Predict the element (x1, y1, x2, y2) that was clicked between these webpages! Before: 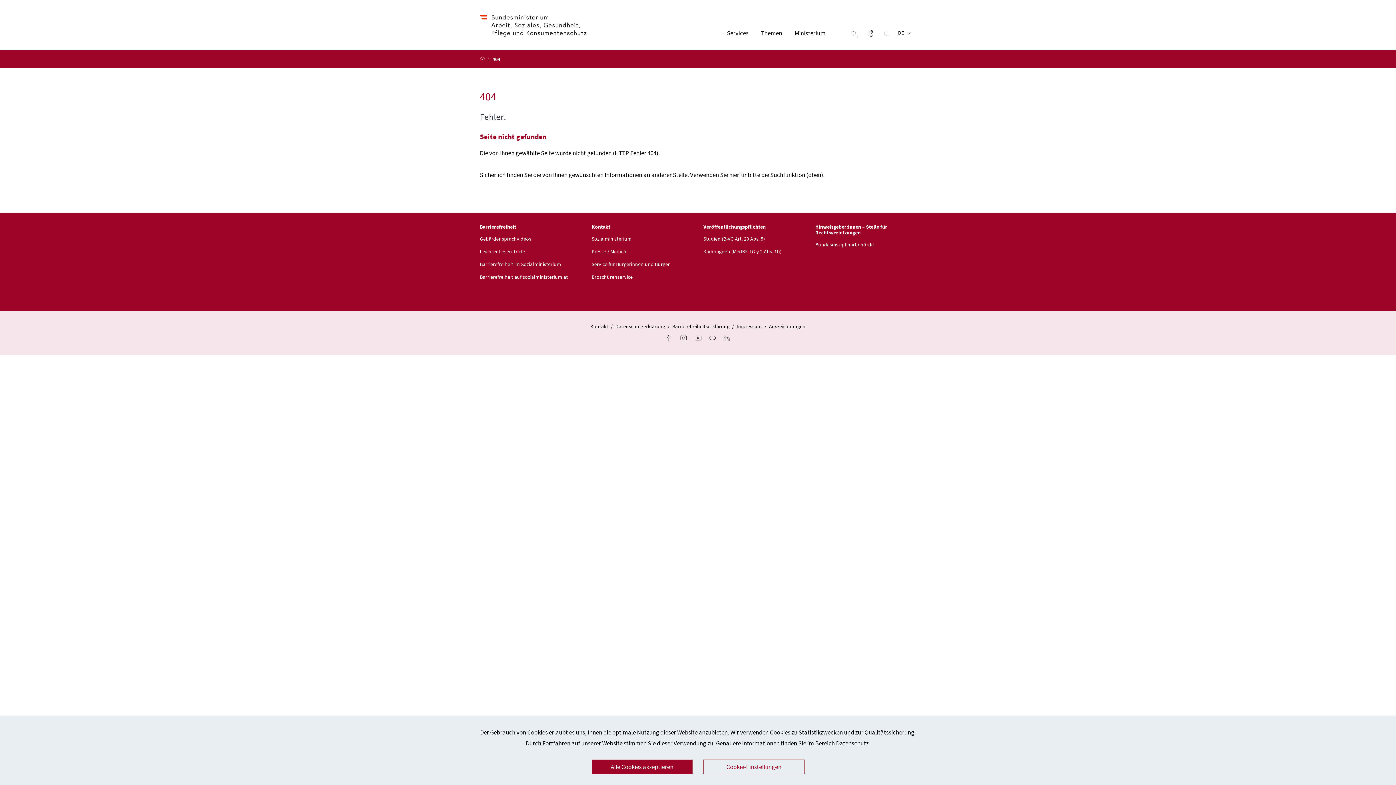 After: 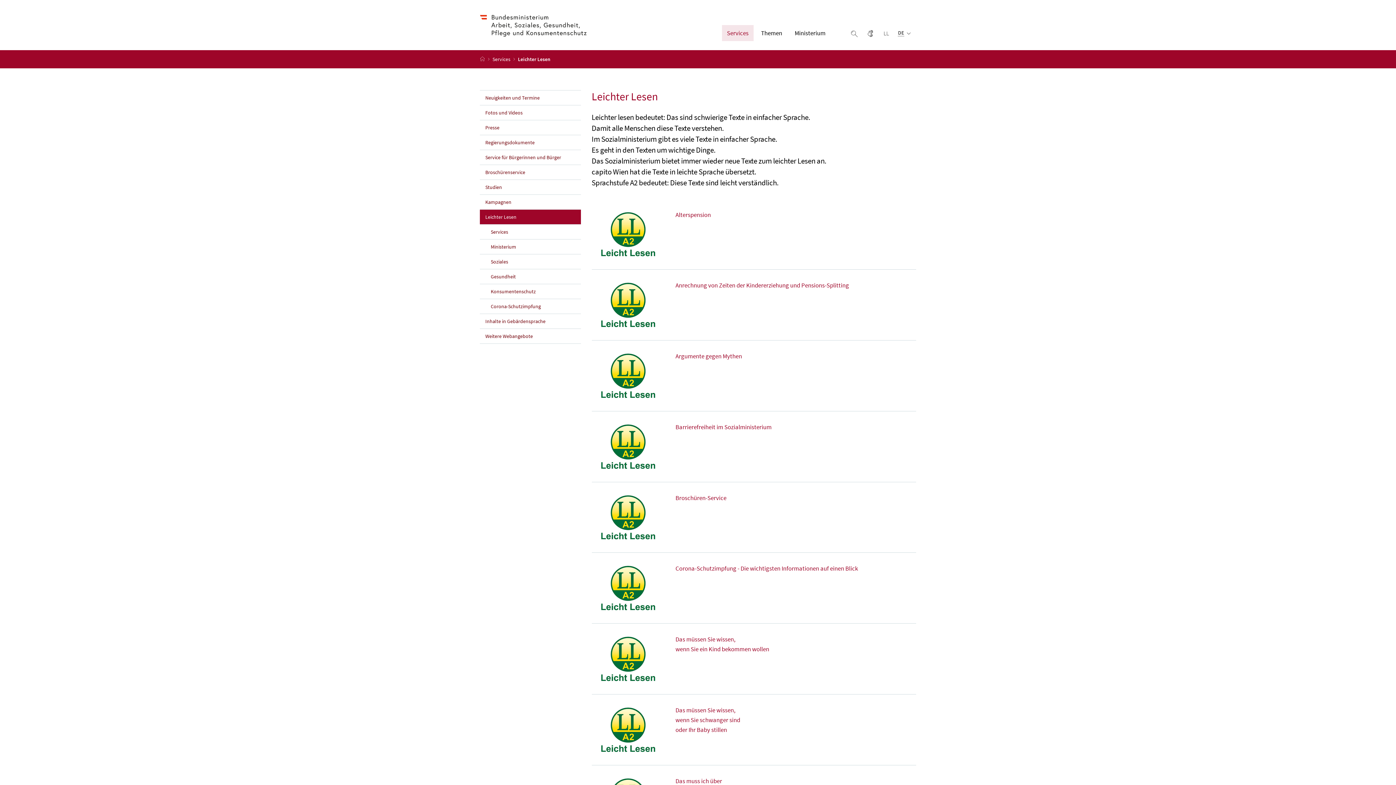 Action: bbox: (480, 247, 525, 255) label: Leichter Lesen Texte